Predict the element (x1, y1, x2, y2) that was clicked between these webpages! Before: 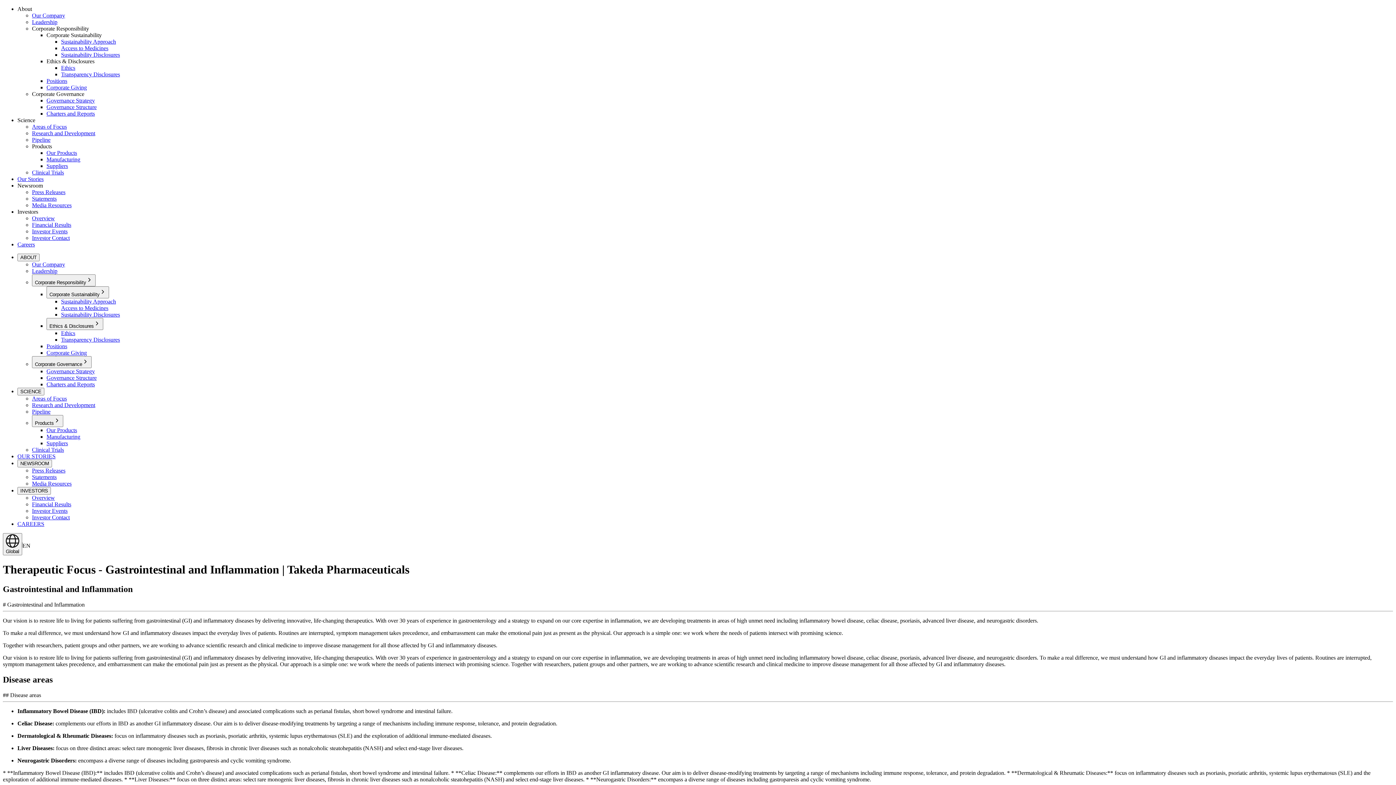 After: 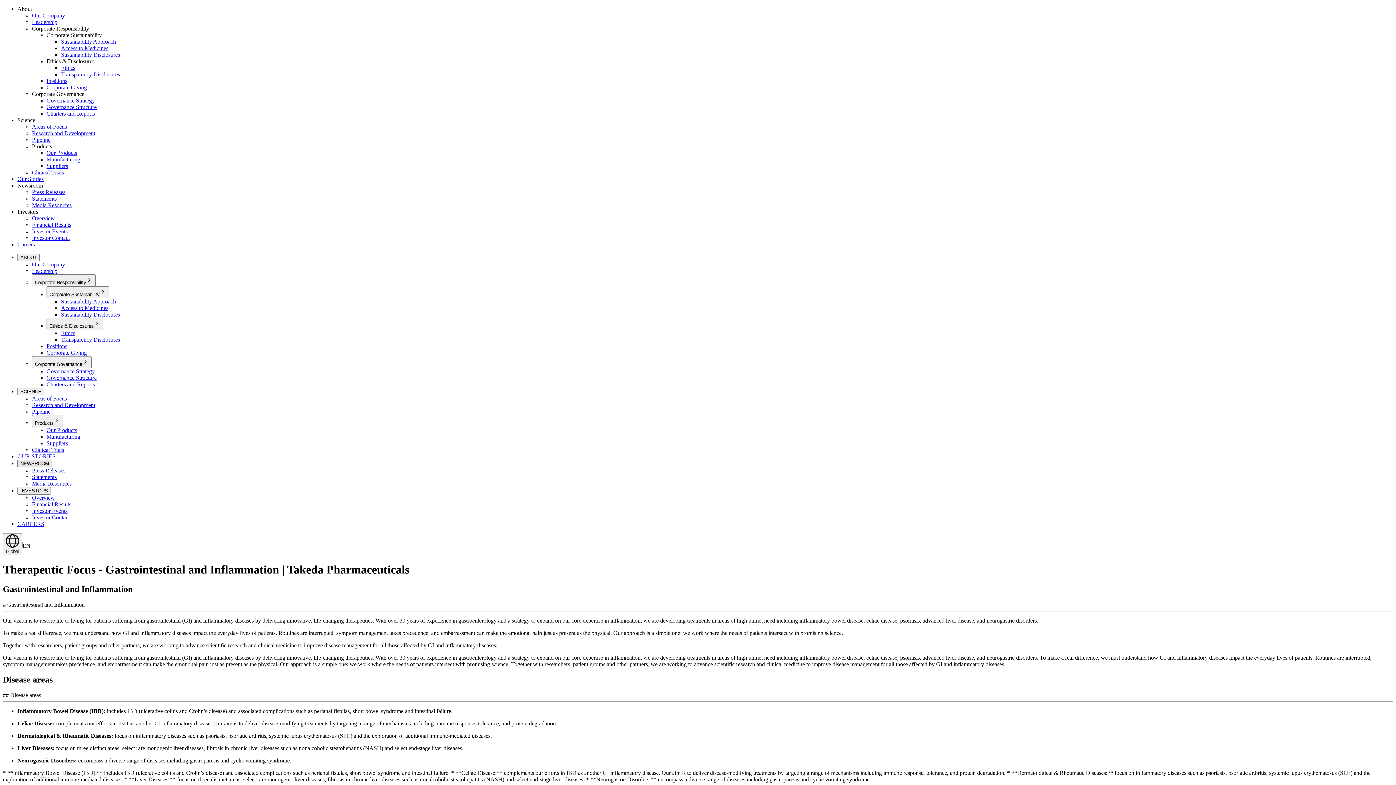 Action: label: NEWSROOM bbox: (17, 460, 52, 467)